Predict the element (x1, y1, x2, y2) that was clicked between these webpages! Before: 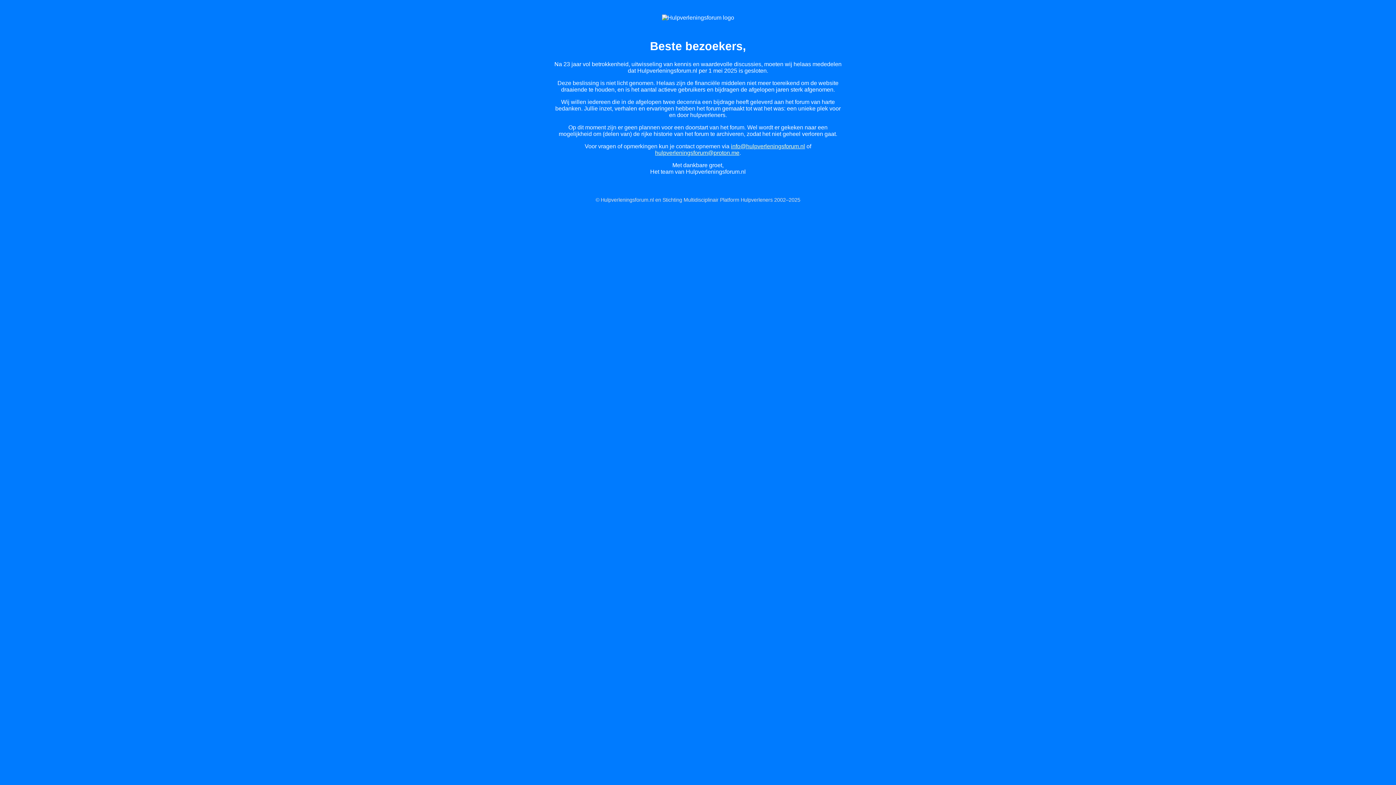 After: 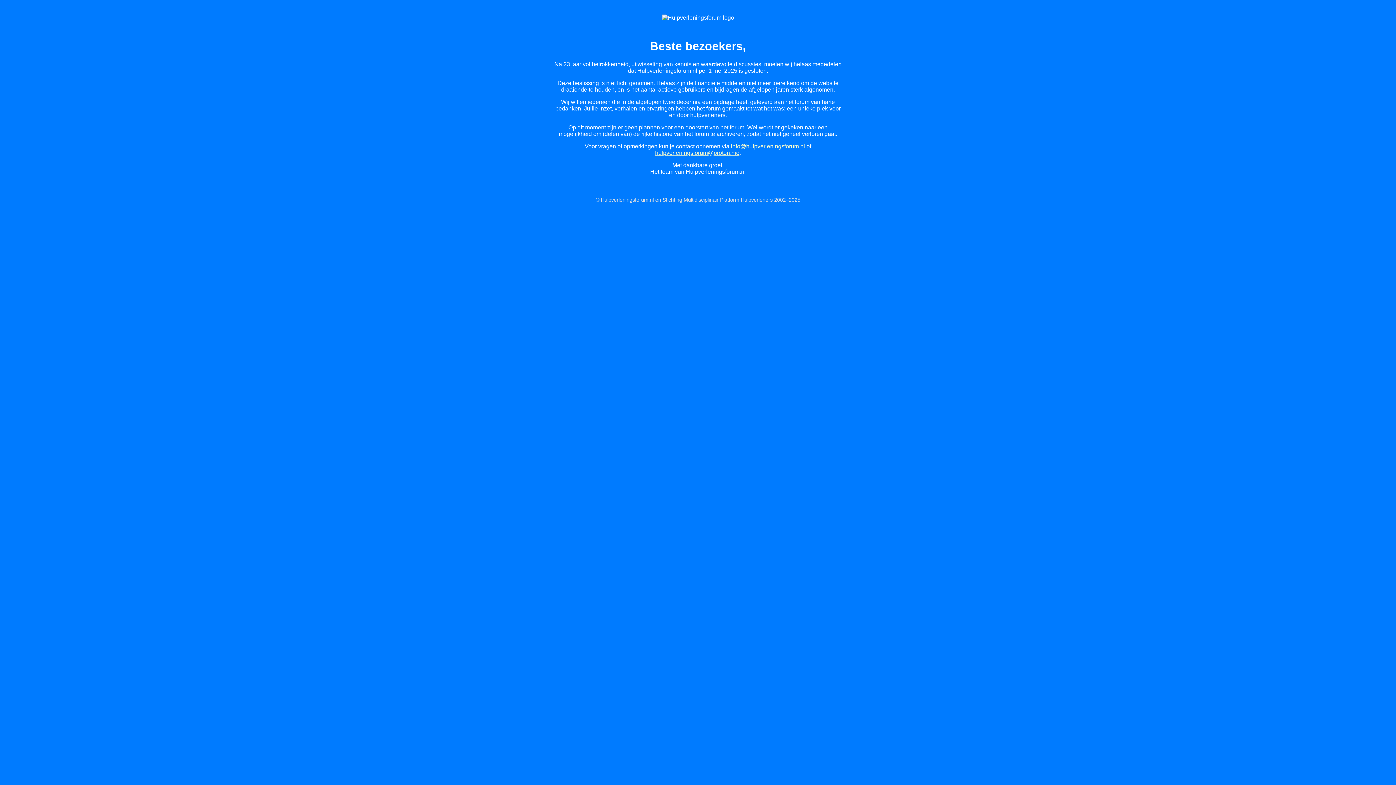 Action: bbox: (655, 149, 739, 155) label: hulpverleningsforum@proton.me